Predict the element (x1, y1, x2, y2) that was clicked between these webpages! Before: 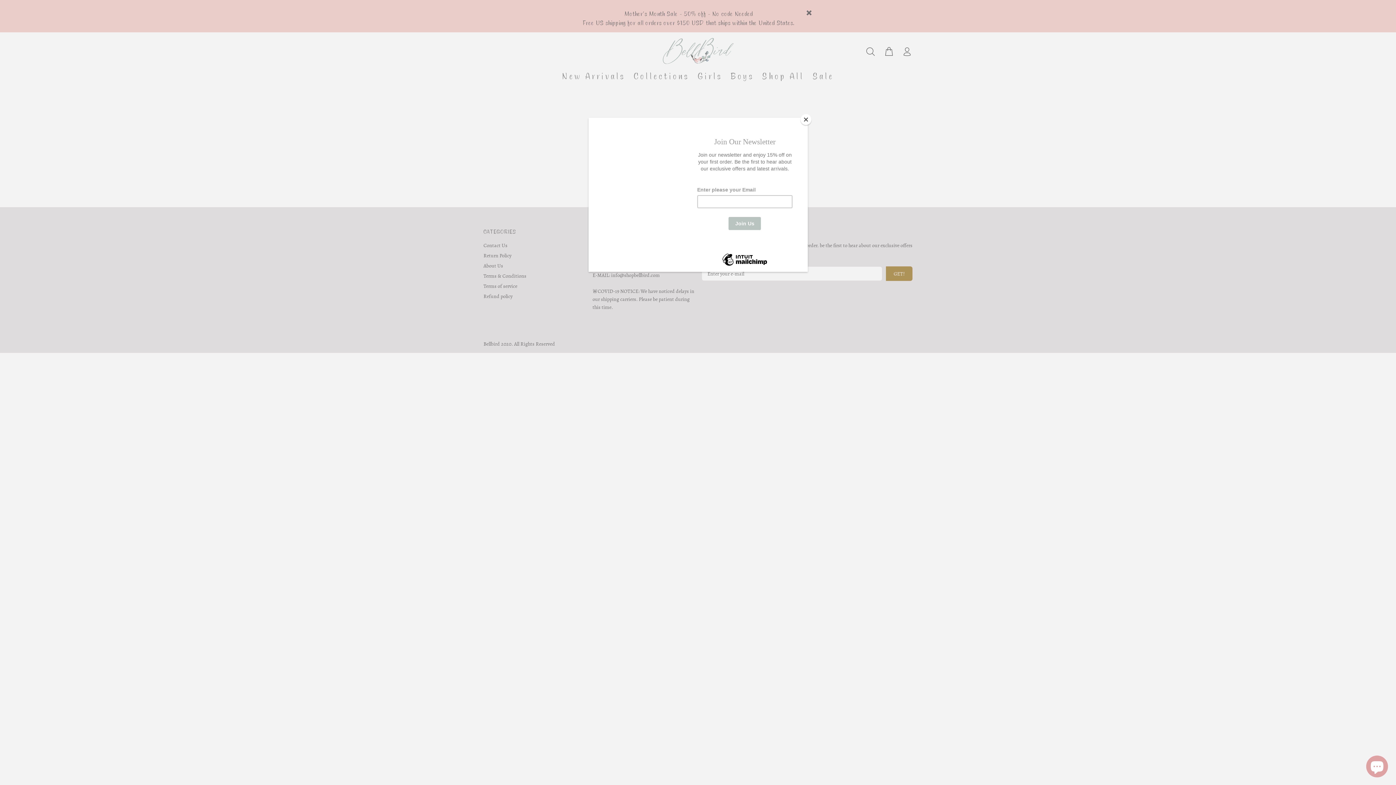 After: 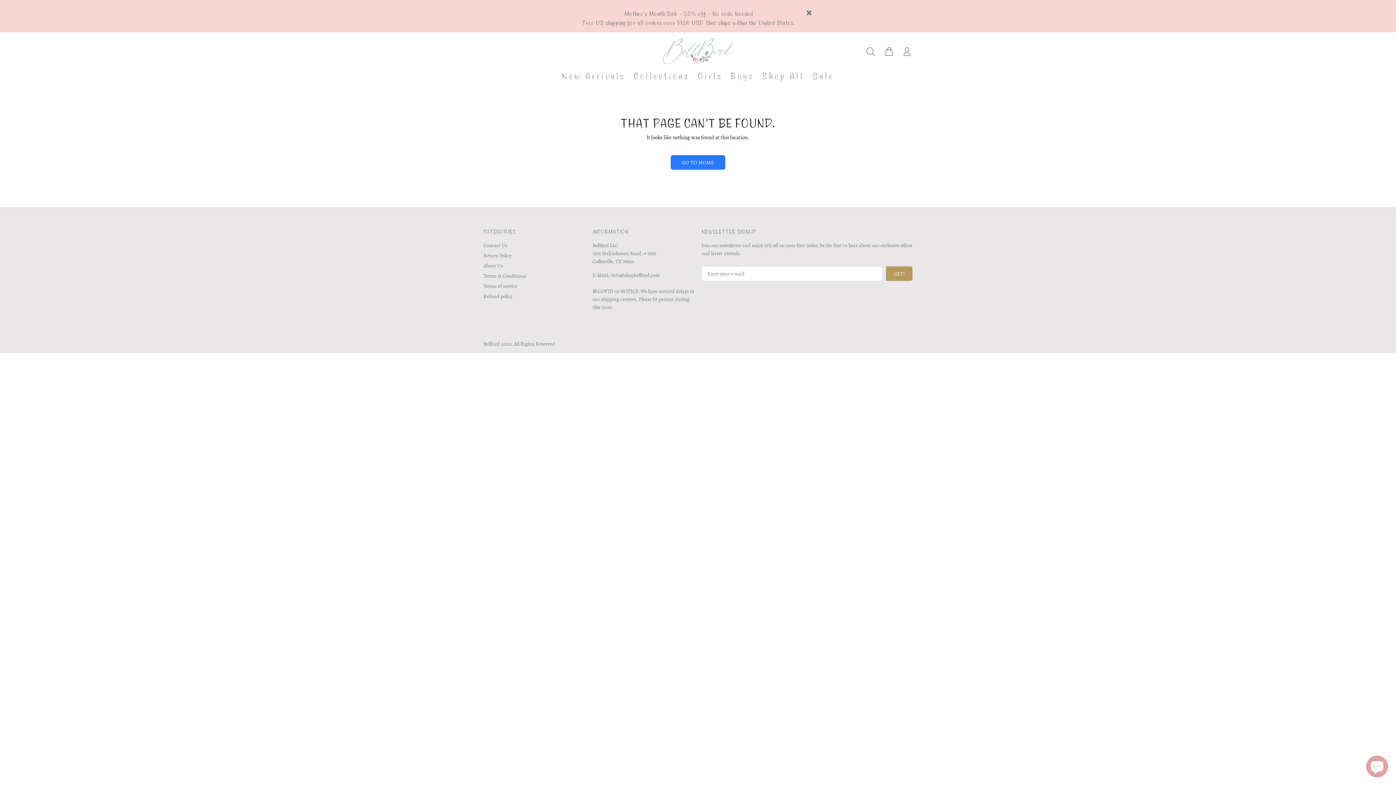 Action: label: Close bbox: (800, 114, 811, 125)